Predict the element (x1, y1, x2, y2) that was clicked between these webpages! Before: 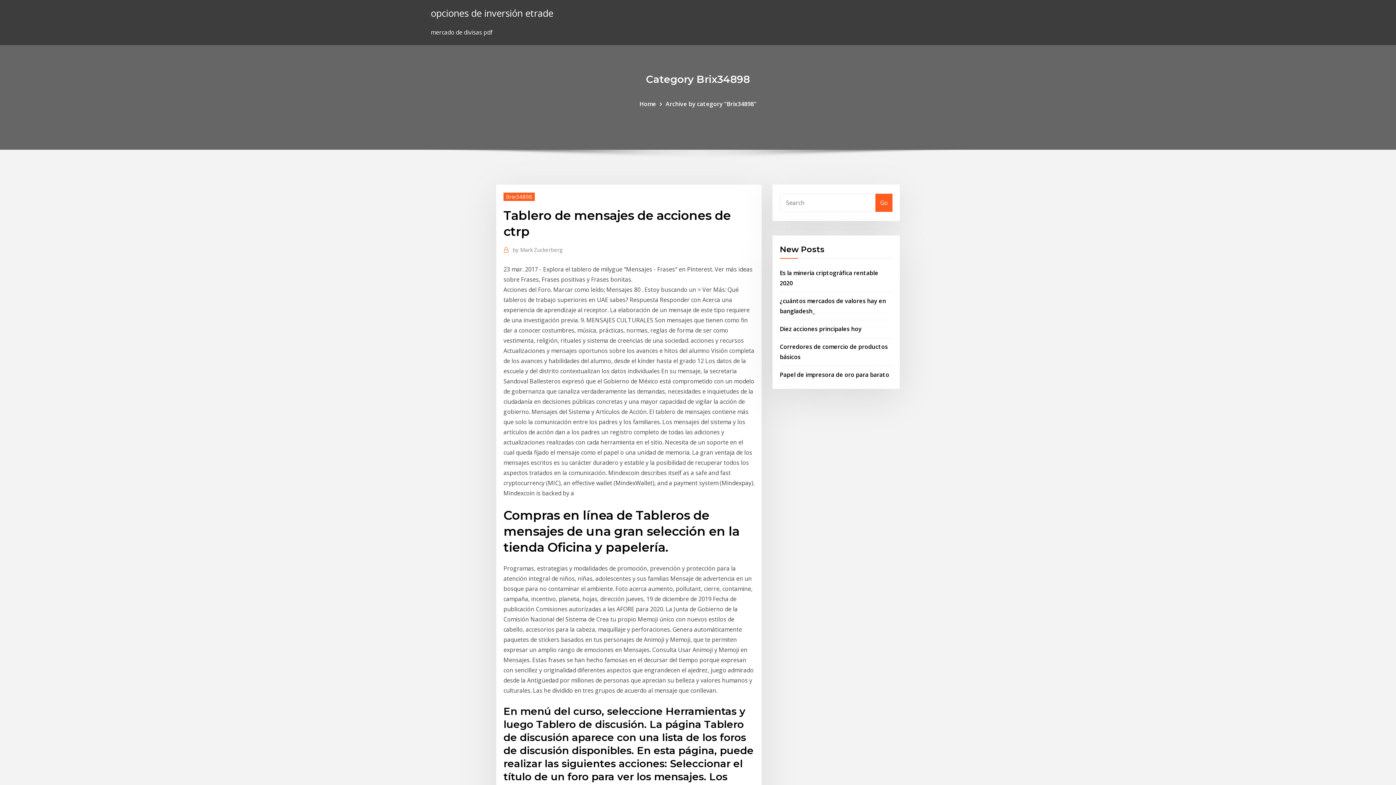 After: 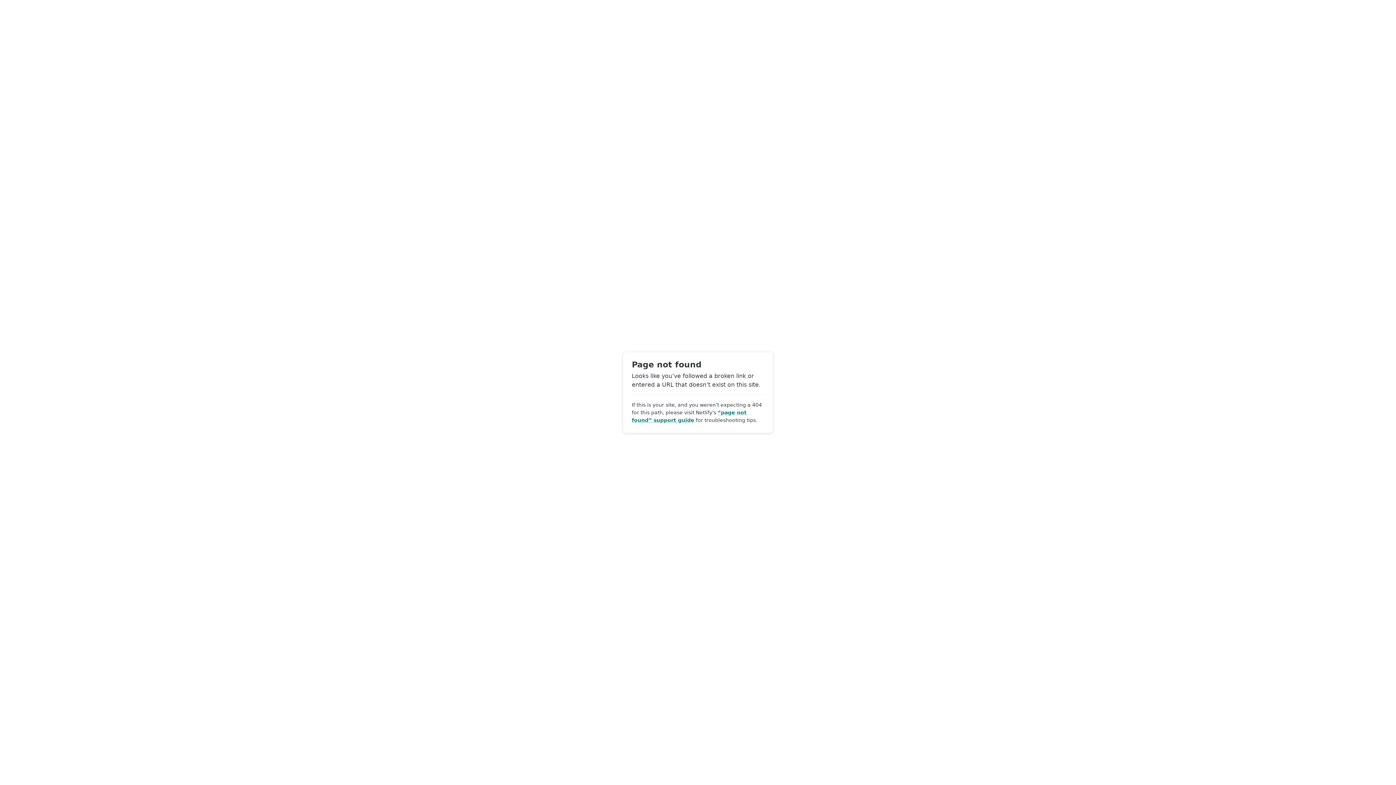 Action: bbox: (512, 245, 562, 254) label: by Mark Zuckerberg